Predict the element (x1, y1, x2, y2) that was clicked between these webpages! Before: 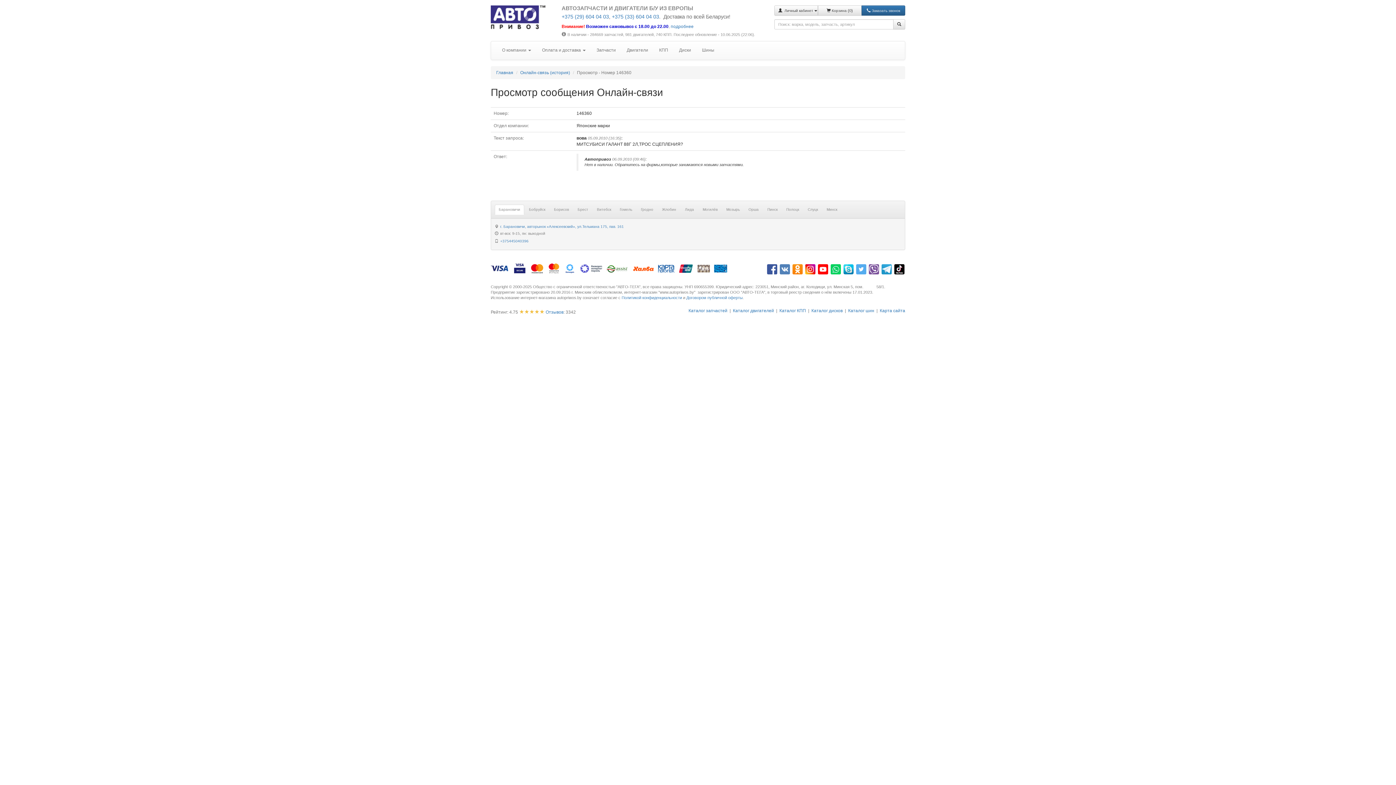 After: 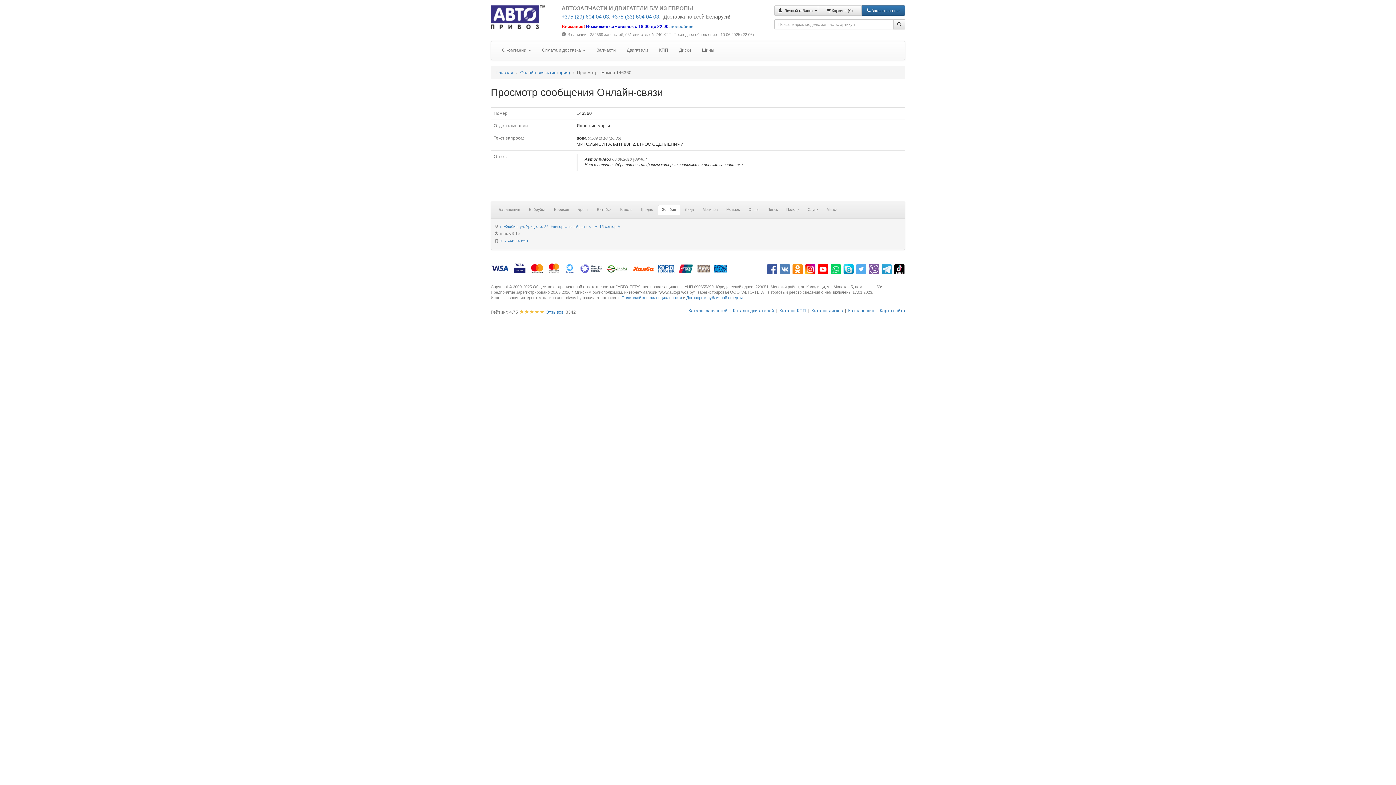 Action: label: Жлобин bbox: (658, 204, 680, 214)